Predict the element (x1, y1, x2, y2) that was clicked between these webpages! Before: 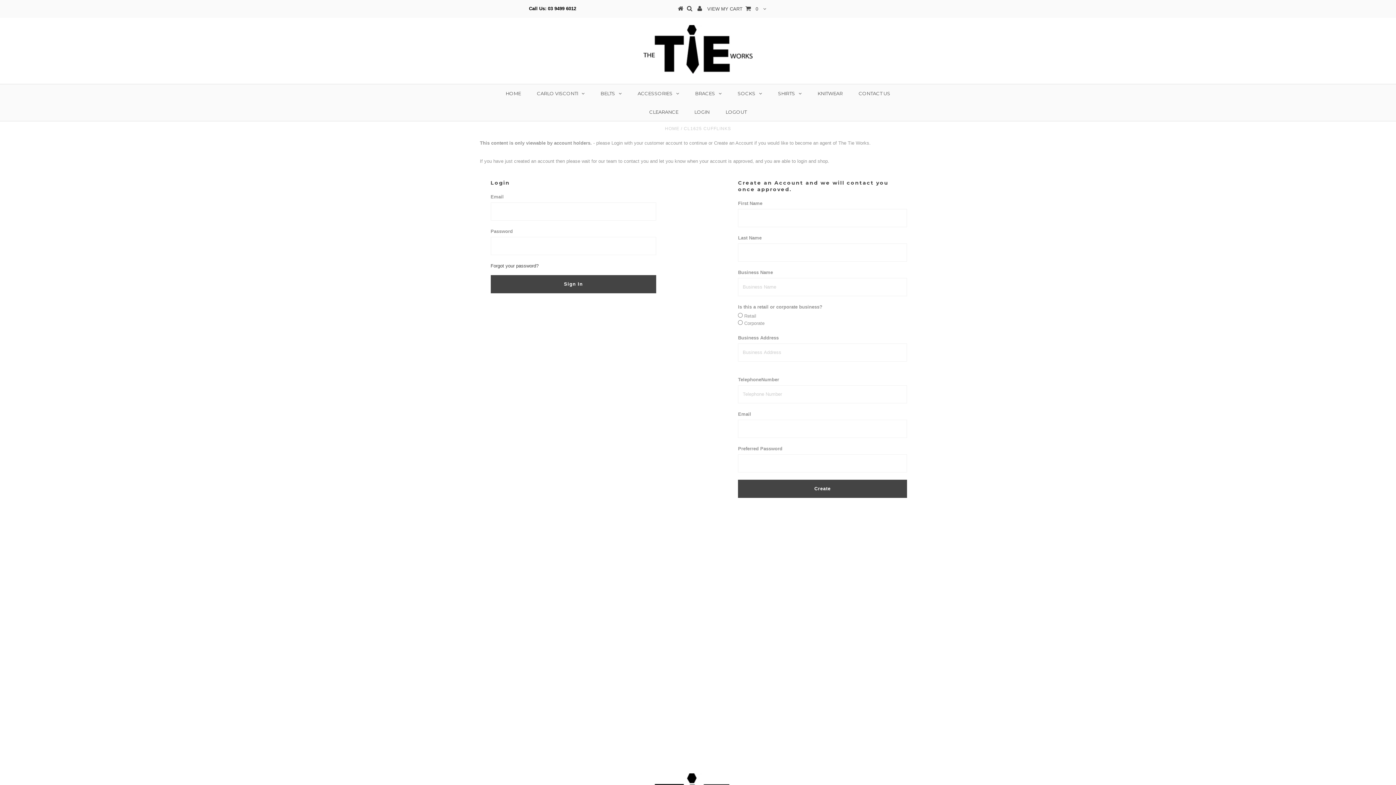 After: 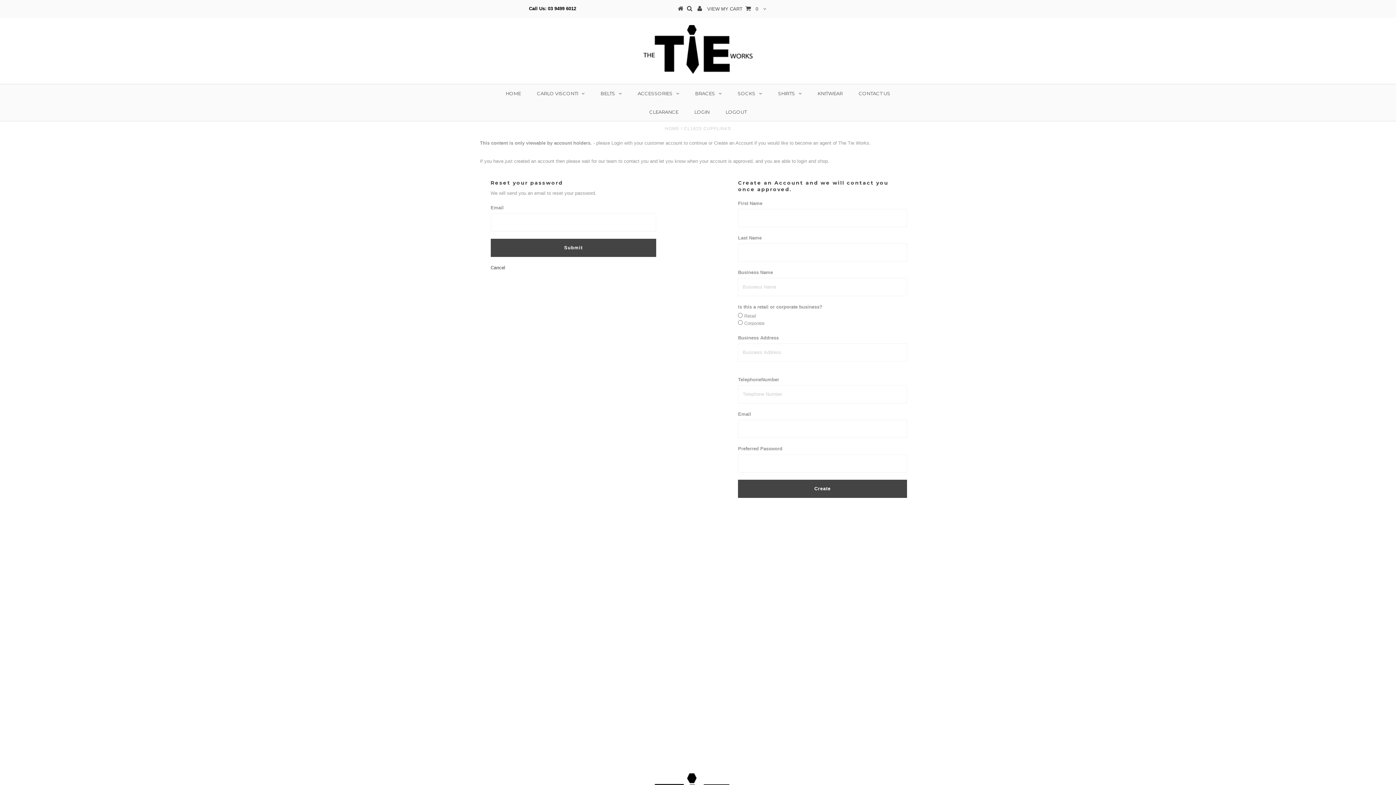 Action: label: Forgot your password? bbox: (490, 263, 538, 268)